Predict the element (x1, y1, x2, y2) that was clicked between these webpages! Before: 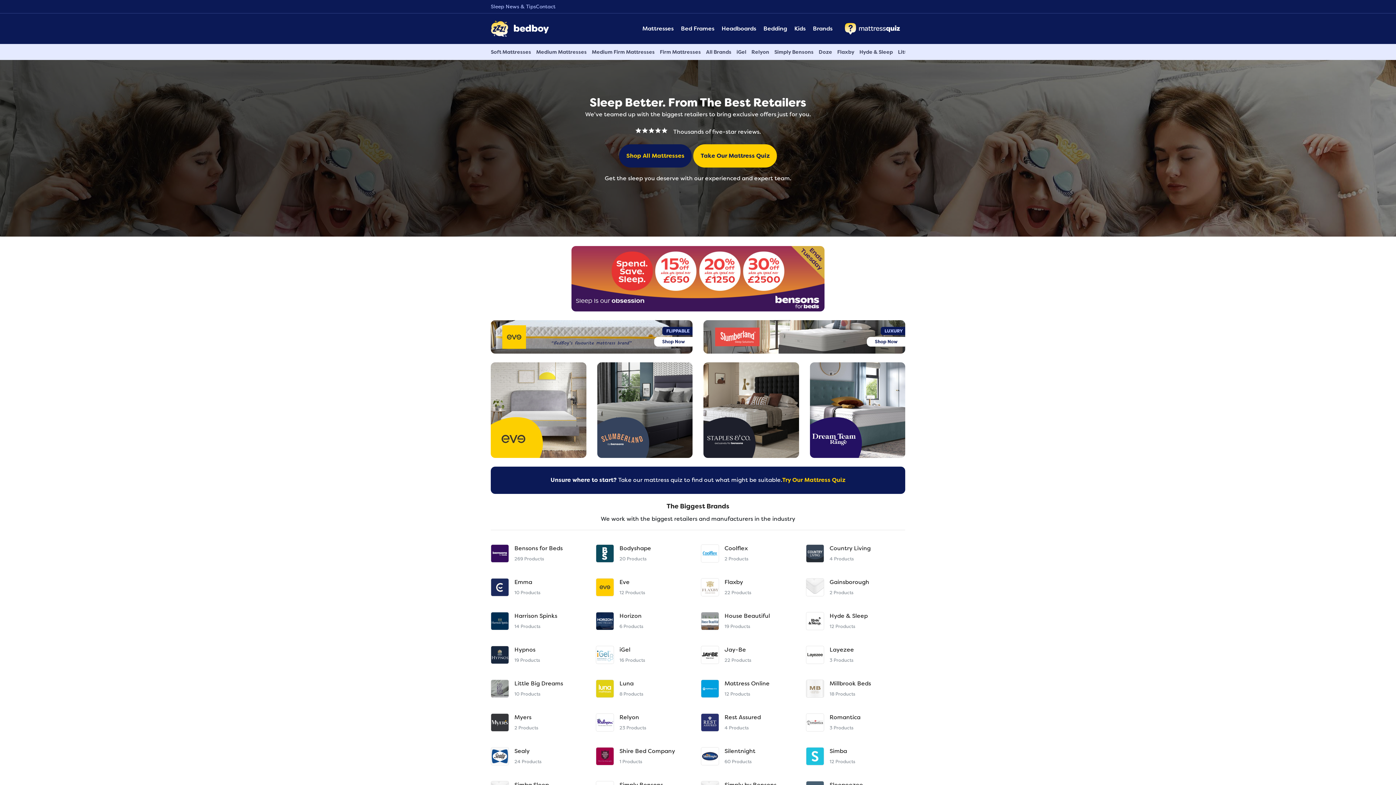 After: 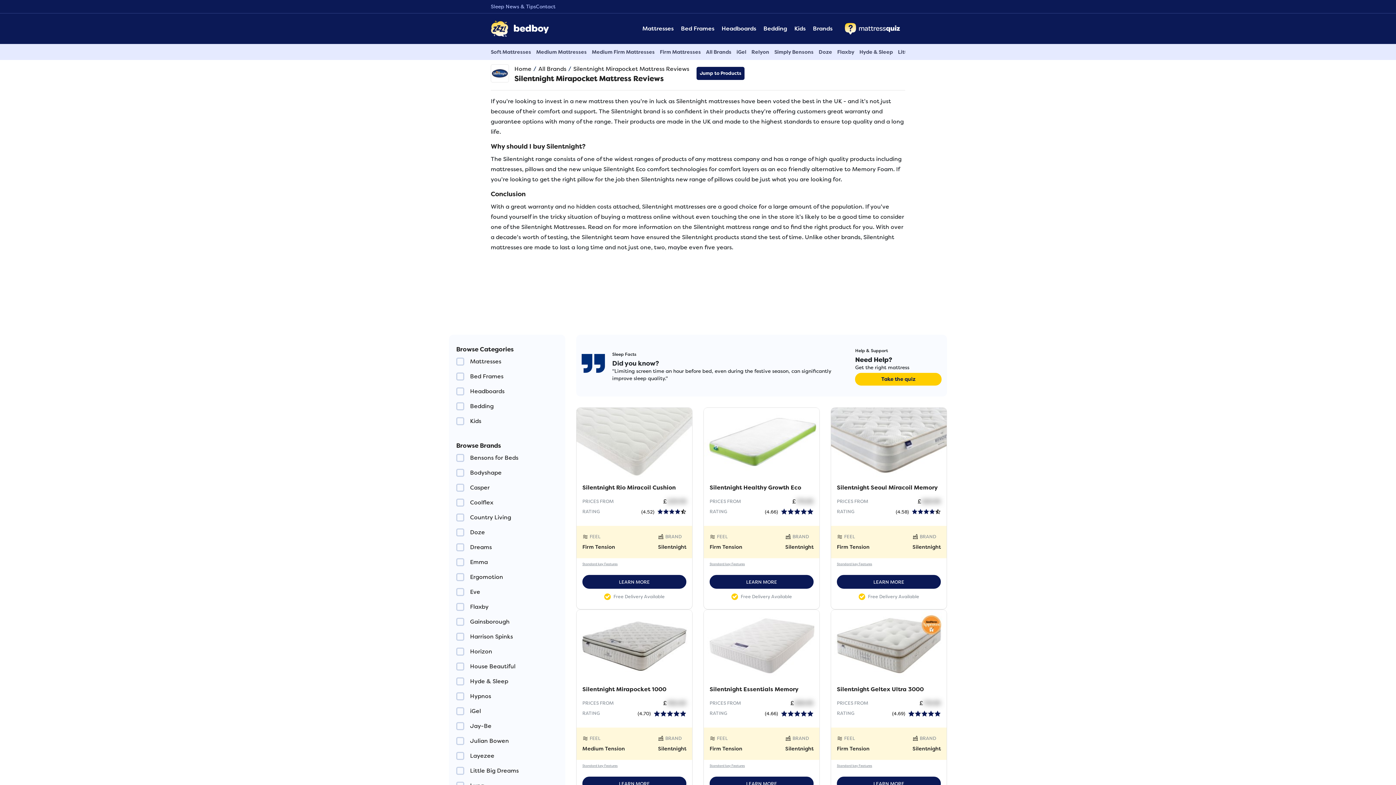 Action: bbox: (724, 746, 755, 767) label: Silentnight

60 Products